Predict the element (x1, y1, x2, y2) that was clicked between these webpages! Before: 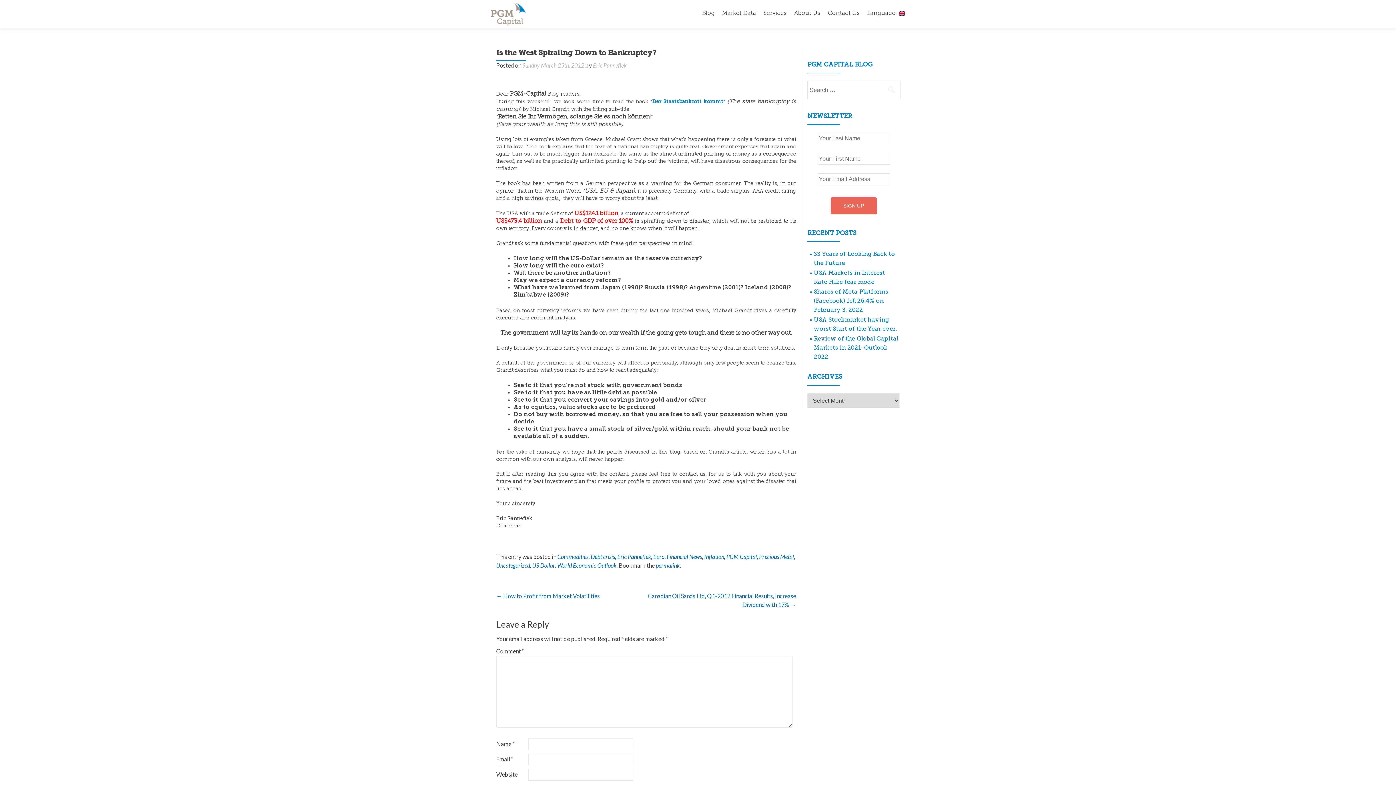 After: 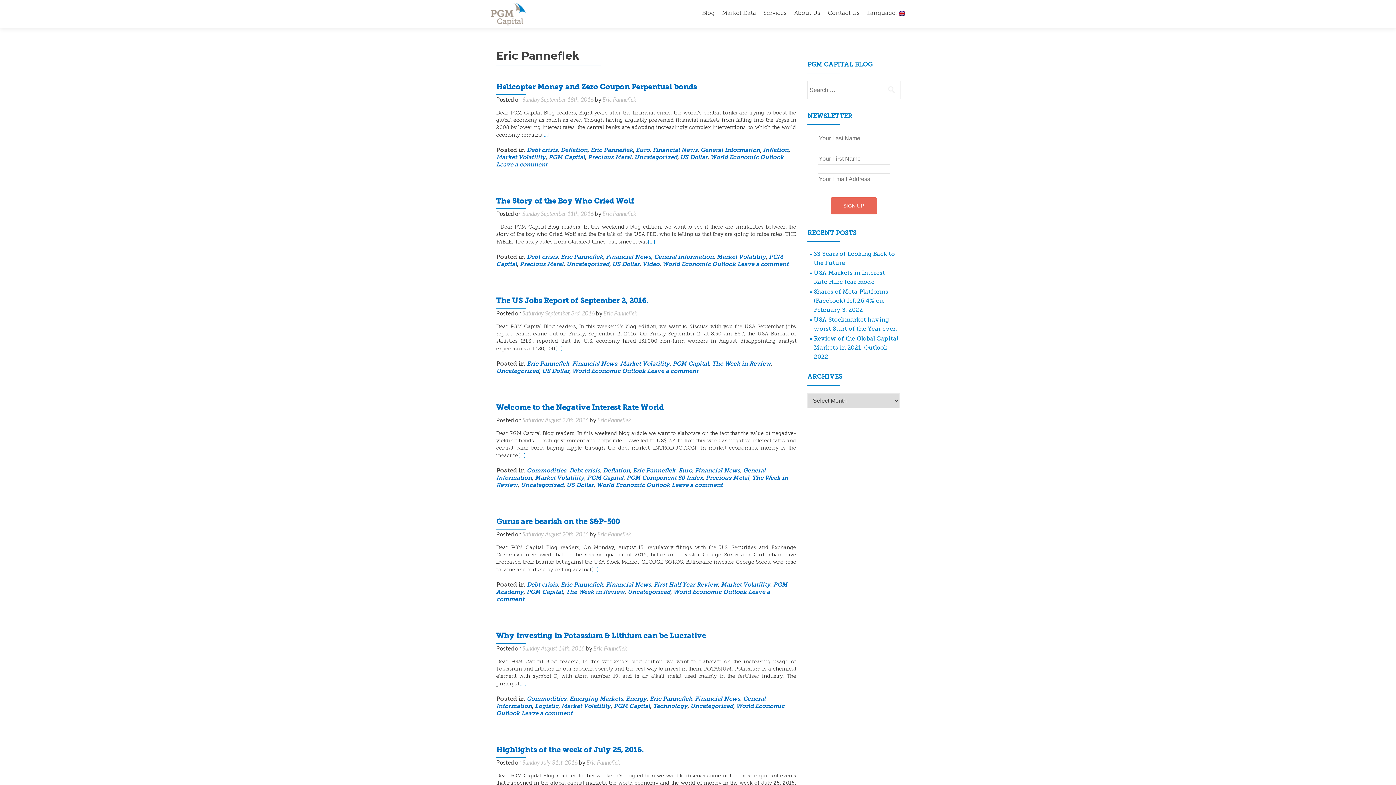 Action: bbox: (617, 553, 651, 560) label: Eric Panneflek